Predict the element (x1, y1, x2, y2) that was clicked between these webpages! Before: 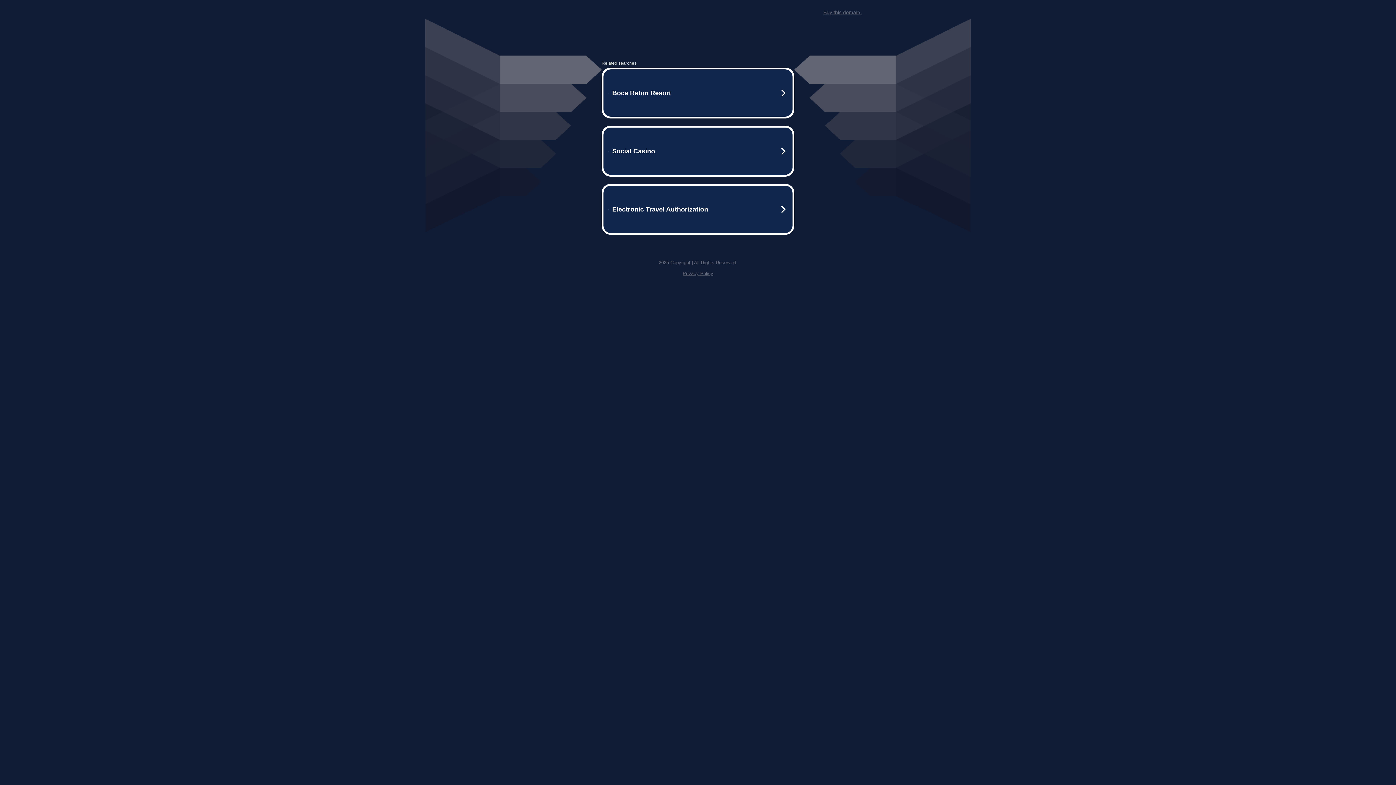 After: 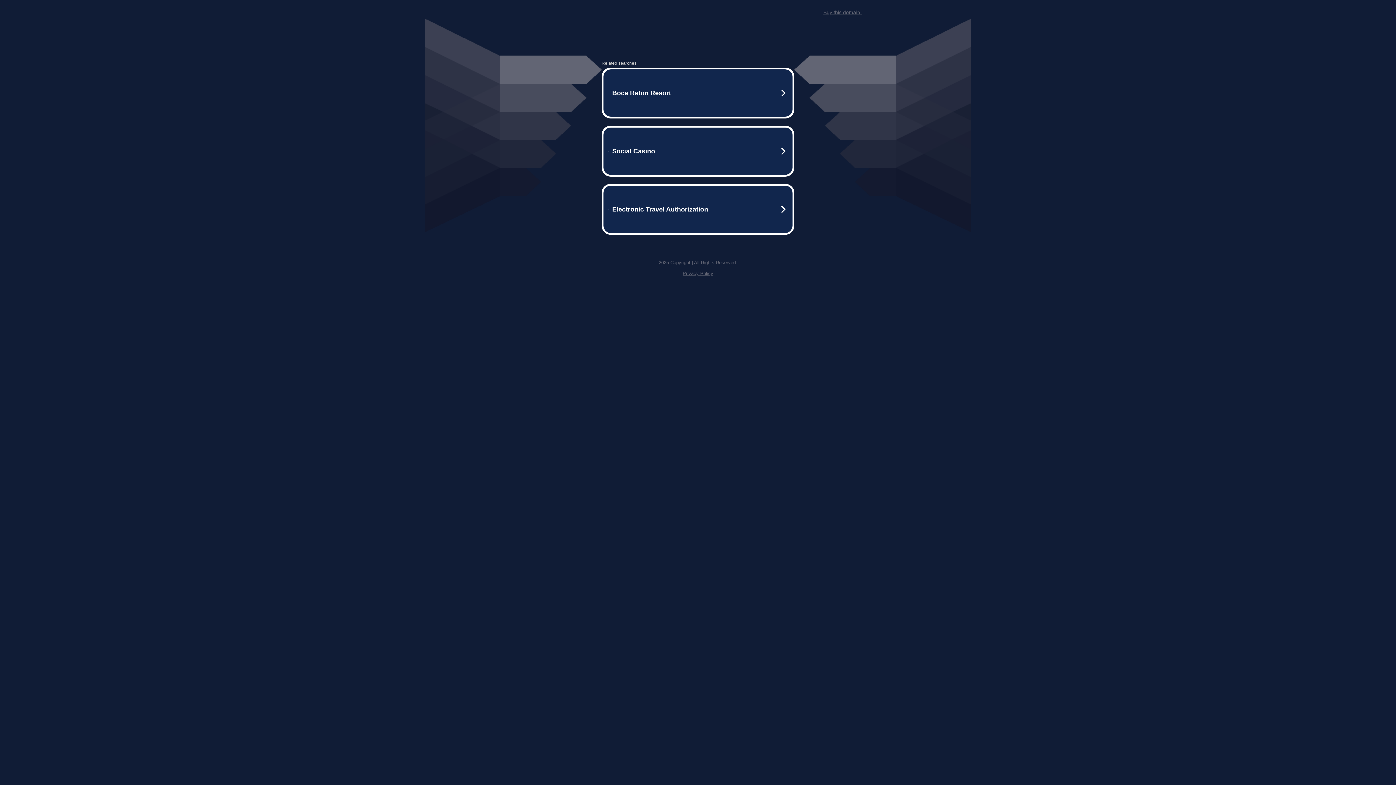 Action: bbox: (823, 9, 861, 15) label: Buy this domain.